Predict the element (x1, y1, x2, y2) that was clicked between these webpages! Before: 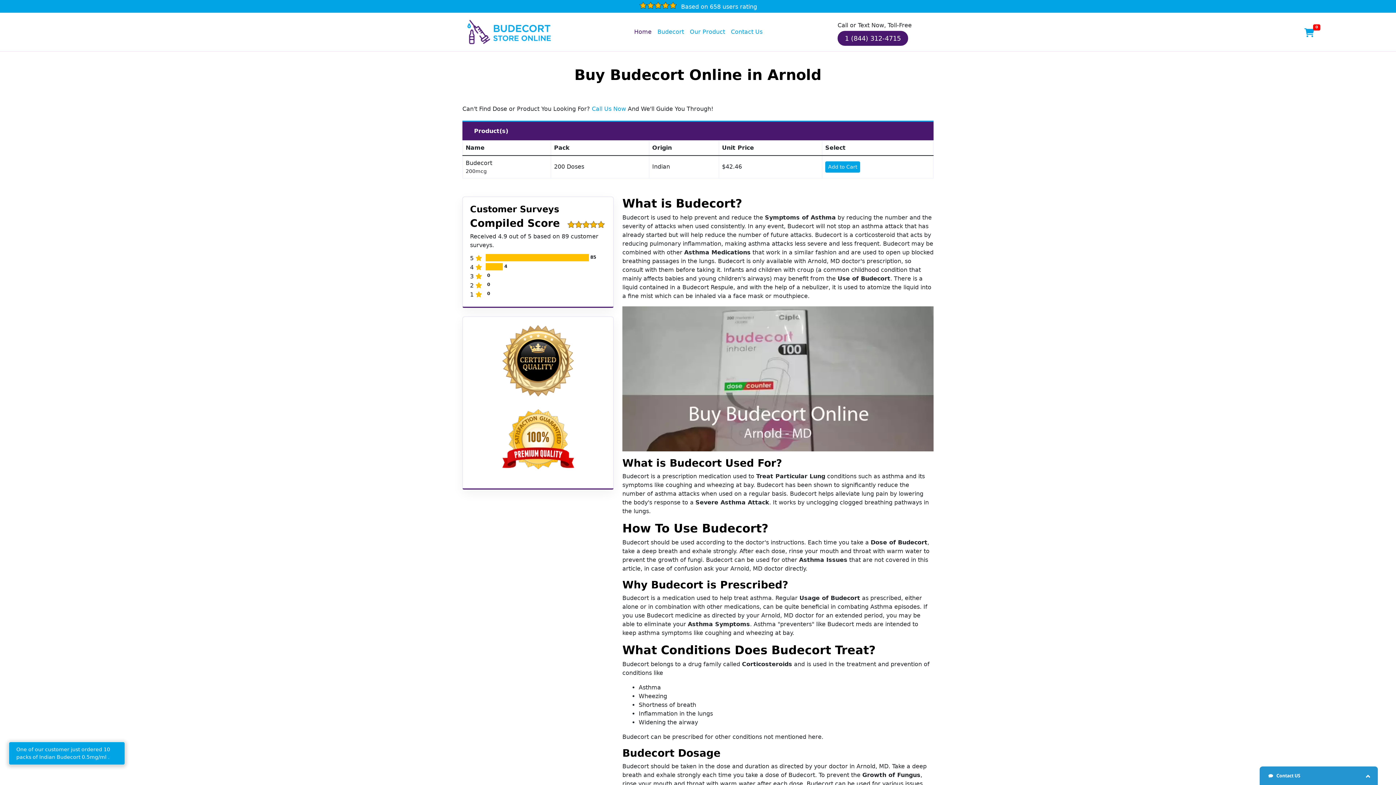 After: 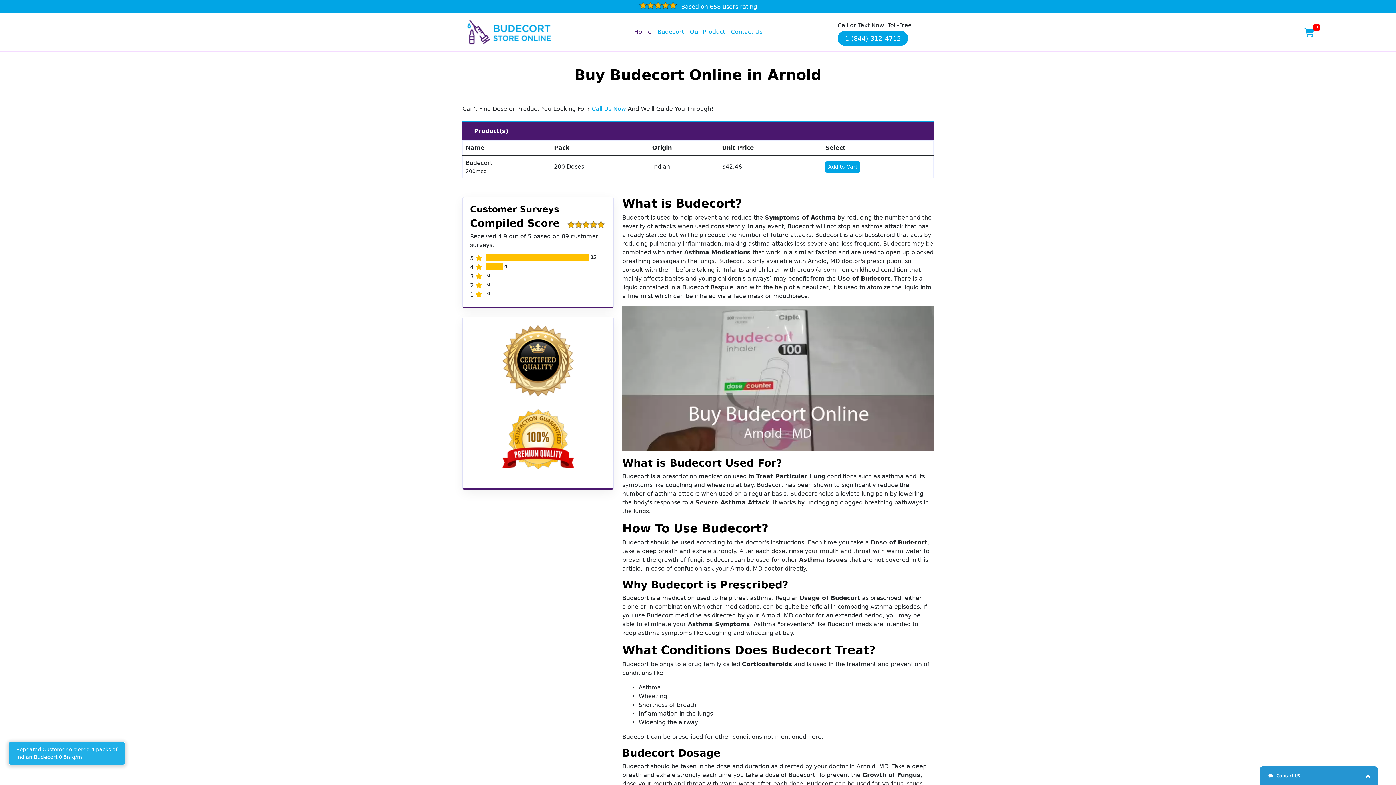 Action: label: 1 (844) 312-4715 bbox: (837, 30, 908, 45)